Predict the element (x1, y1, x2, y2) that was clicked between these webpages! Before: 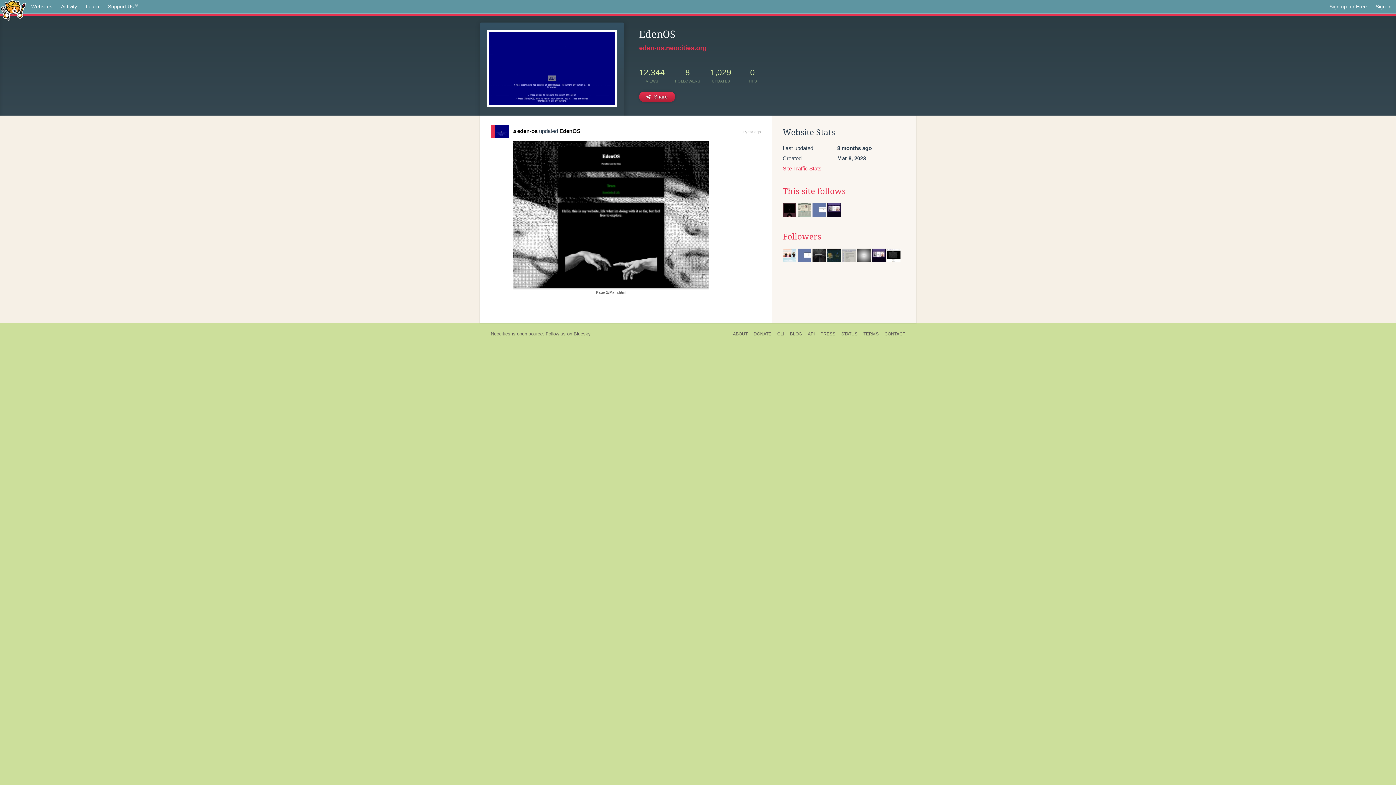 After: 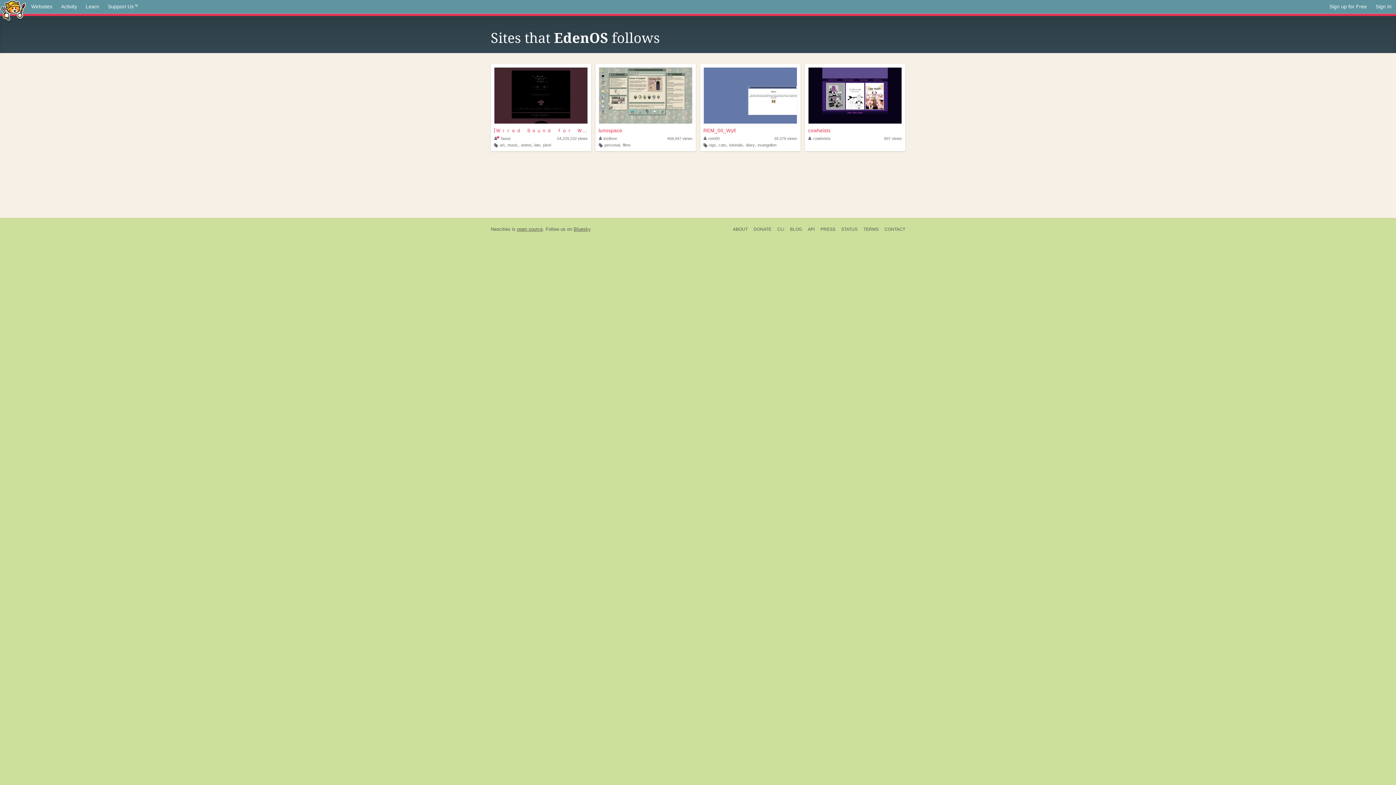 Action: bbox: (782, 186, 845, 196) label: This site follows